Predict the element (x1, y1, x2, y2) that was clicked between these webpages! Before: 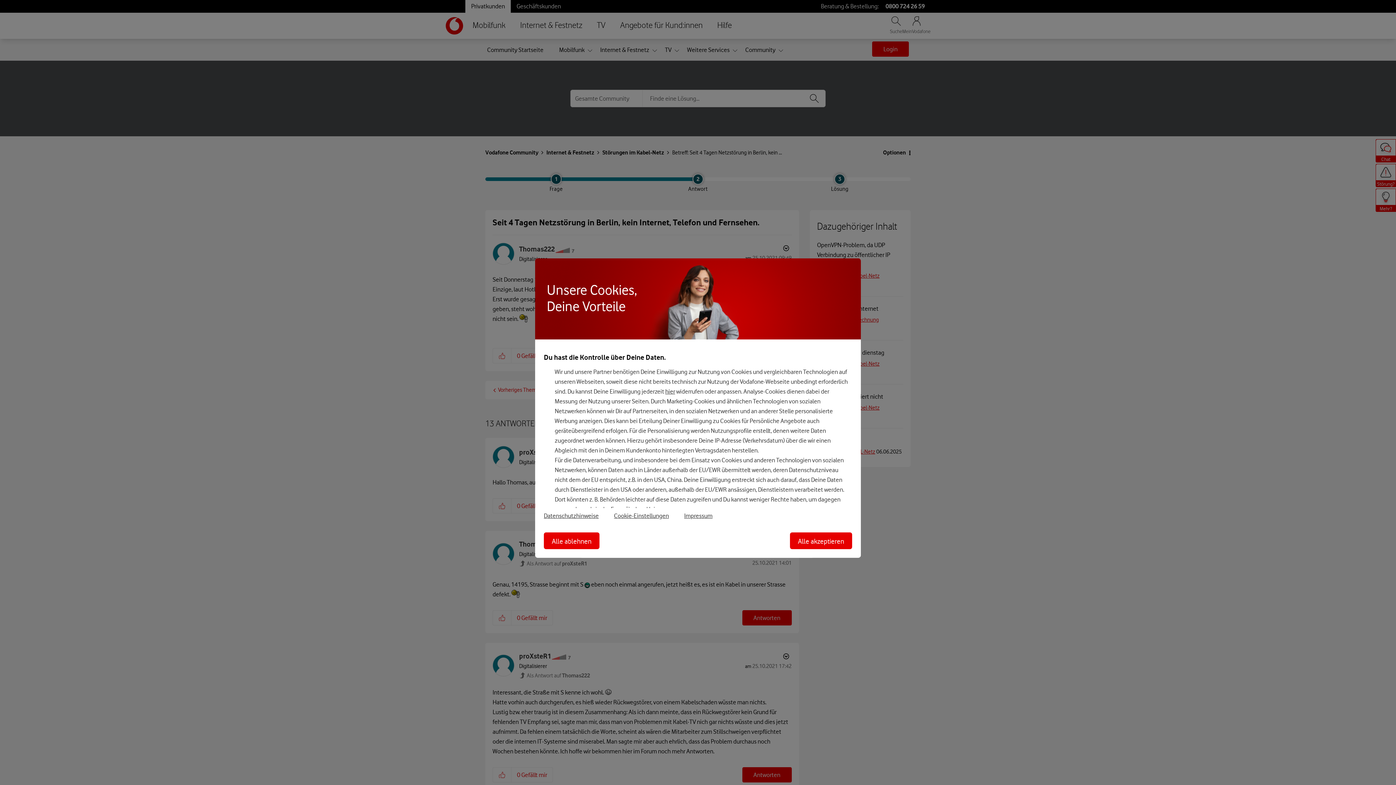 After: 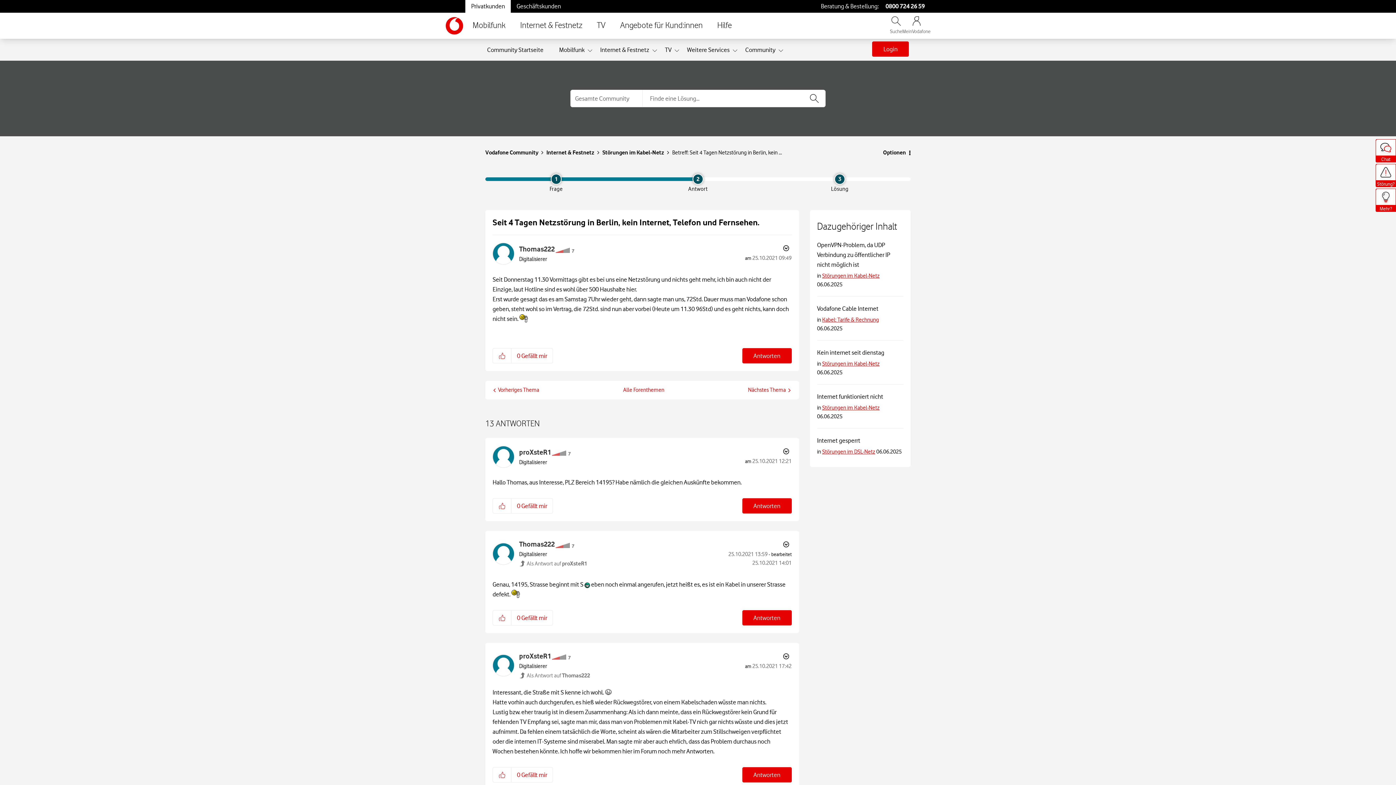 Action: bbox: (544, 532, 599, 549) label: Alle ablehnen